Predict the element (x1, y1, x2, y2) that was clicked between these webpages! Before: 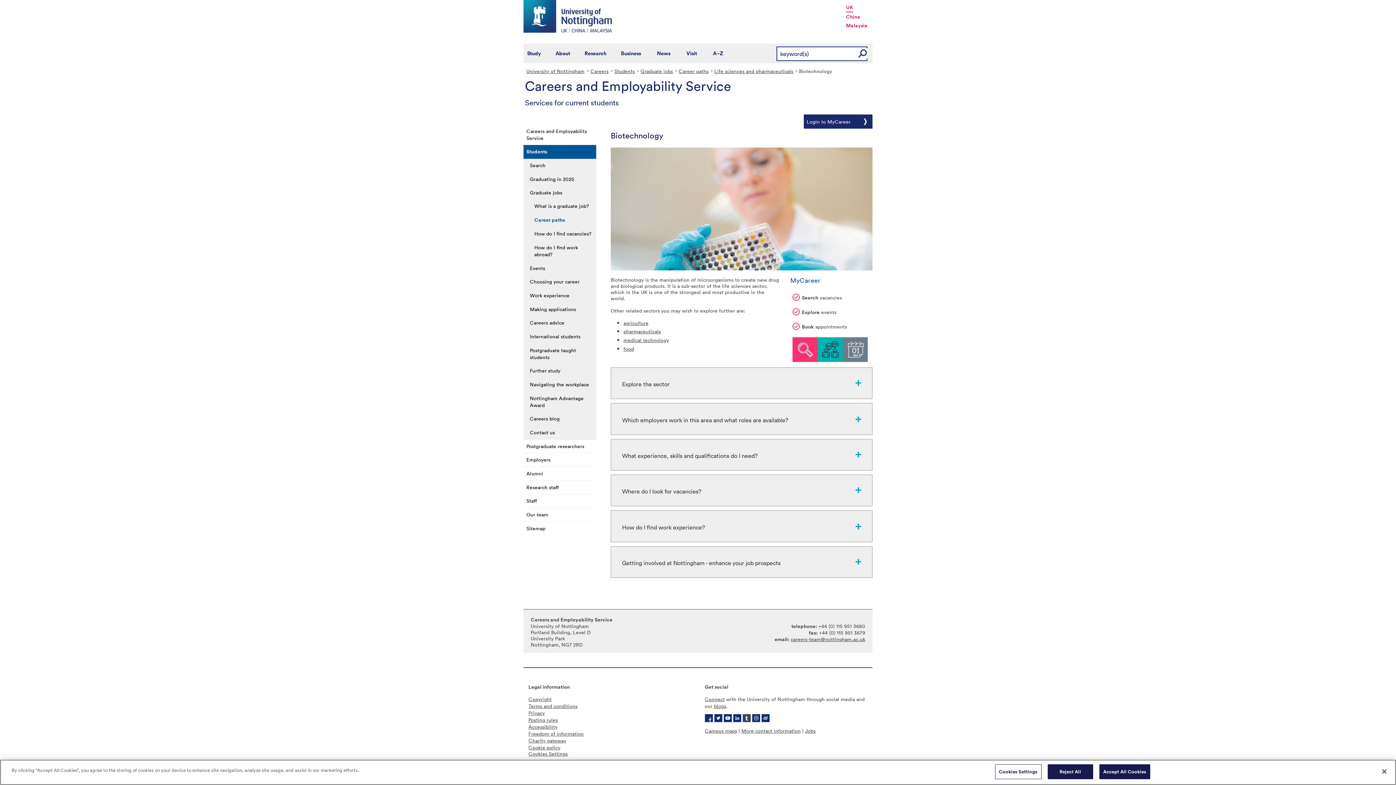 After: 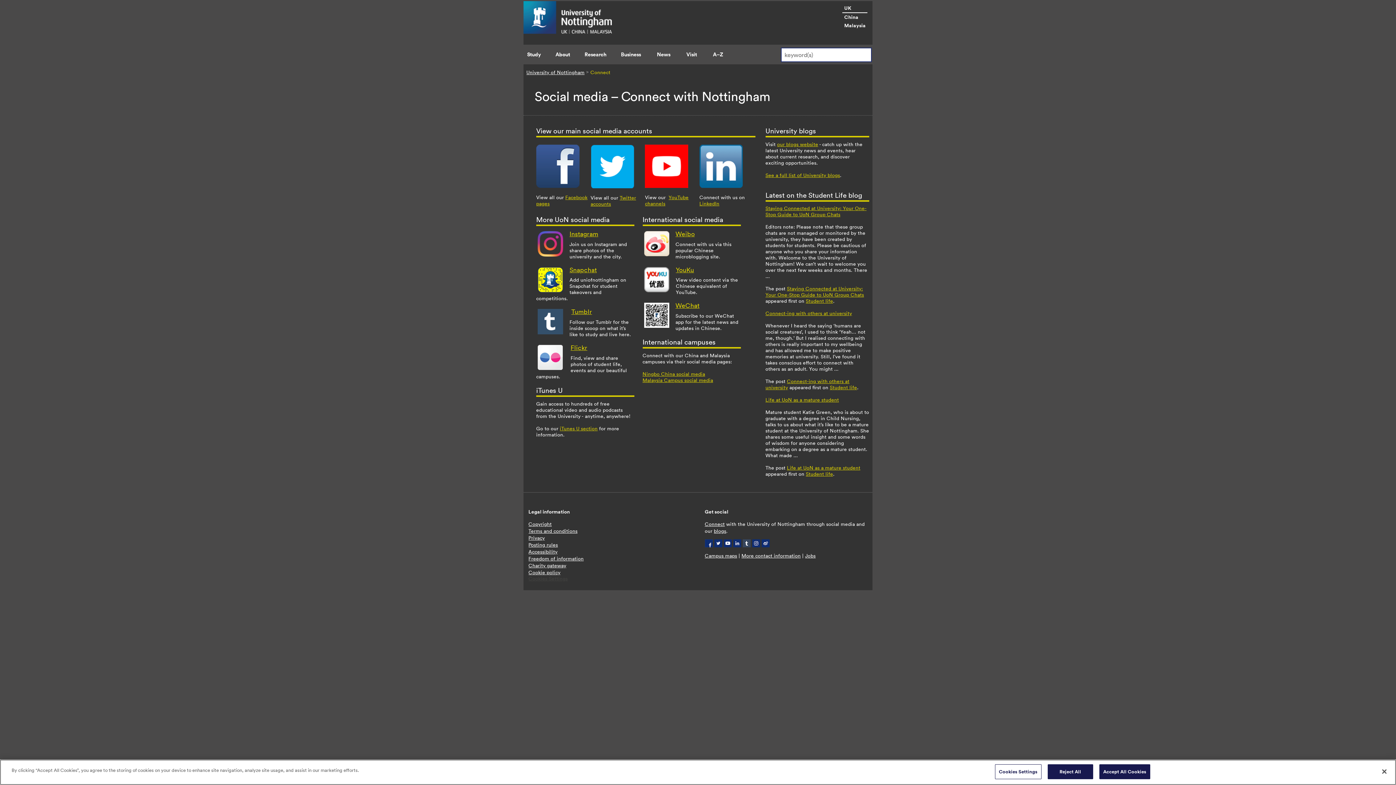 Action: bbox: (704, 695, 724, 702) label: Connect